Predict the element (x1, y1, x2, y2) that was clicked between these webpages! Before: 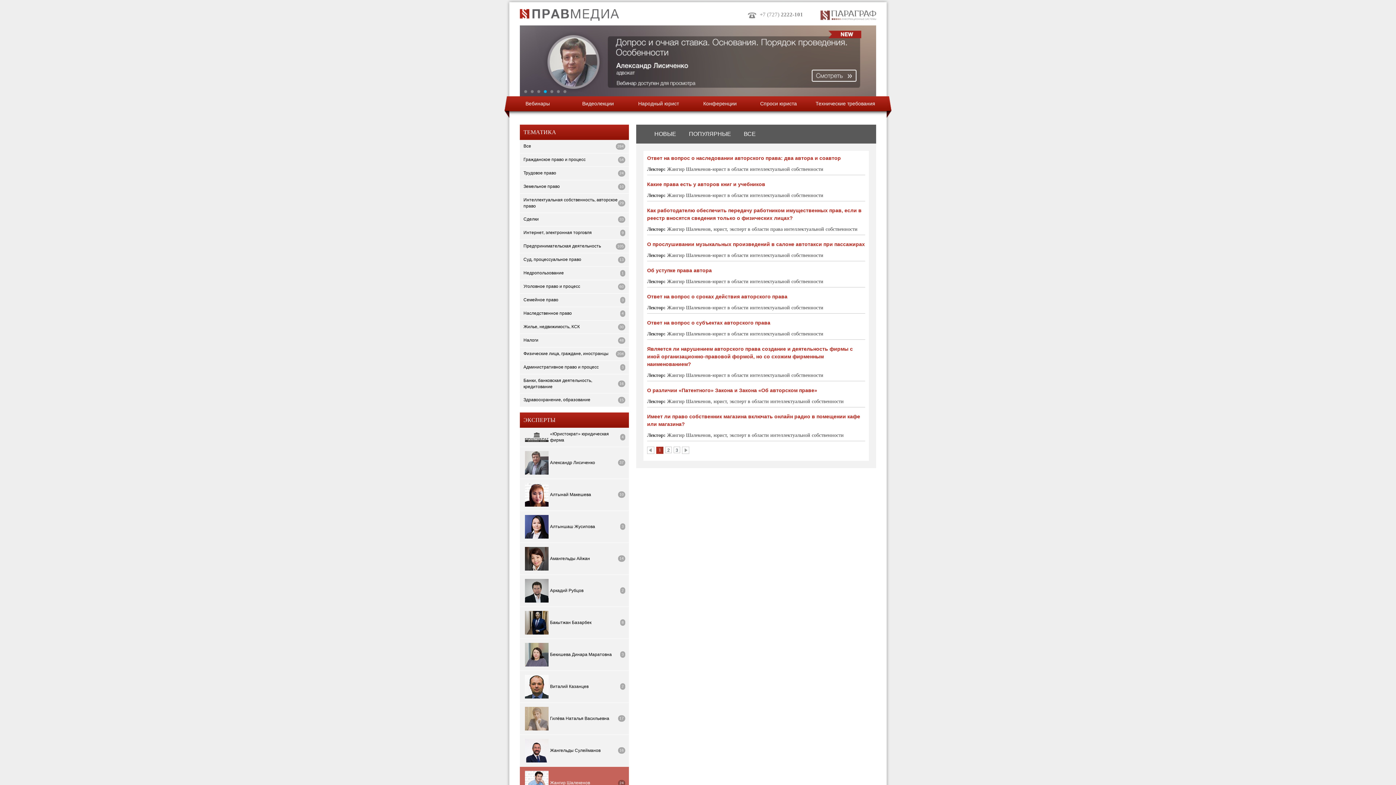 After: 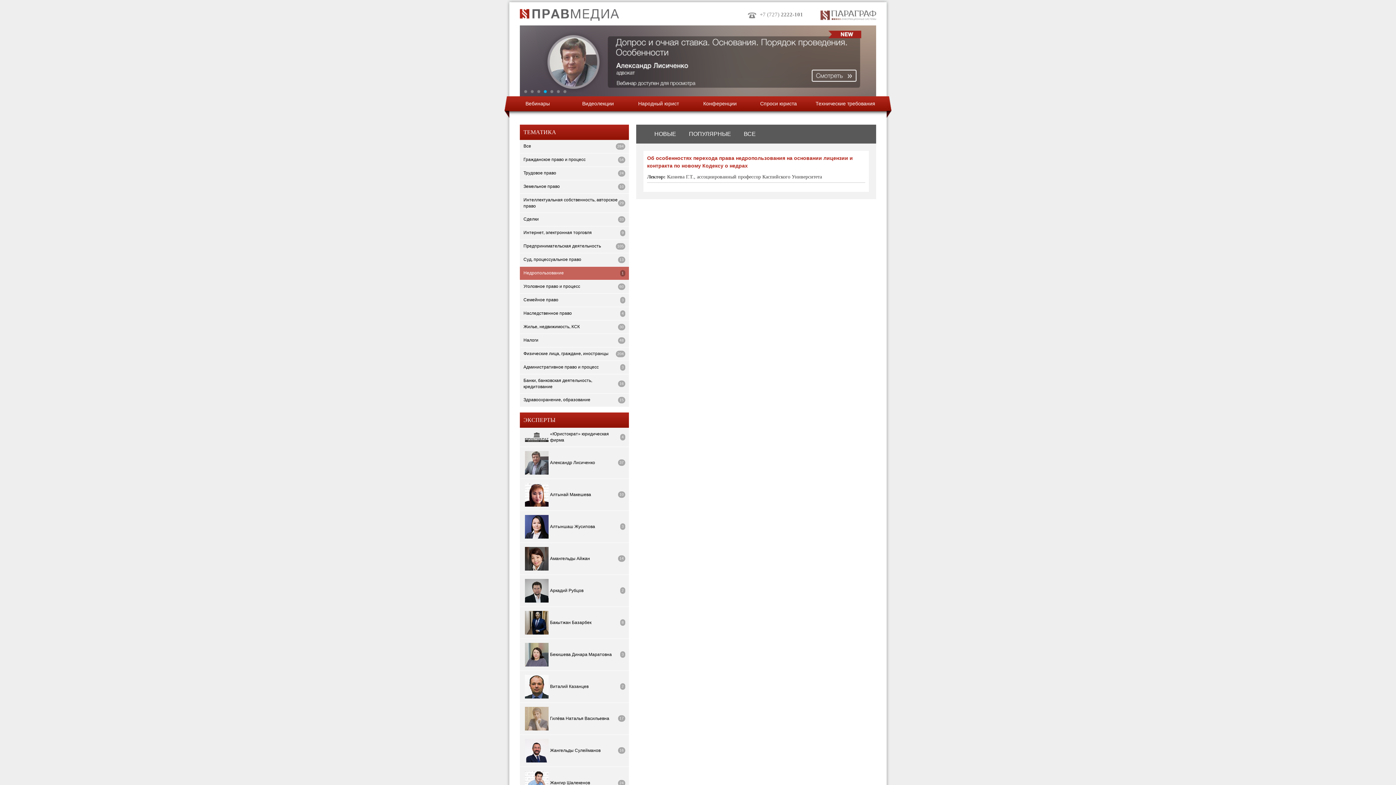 Action: bbox: (520, 266, 629, 280) label: Недропользование	
1